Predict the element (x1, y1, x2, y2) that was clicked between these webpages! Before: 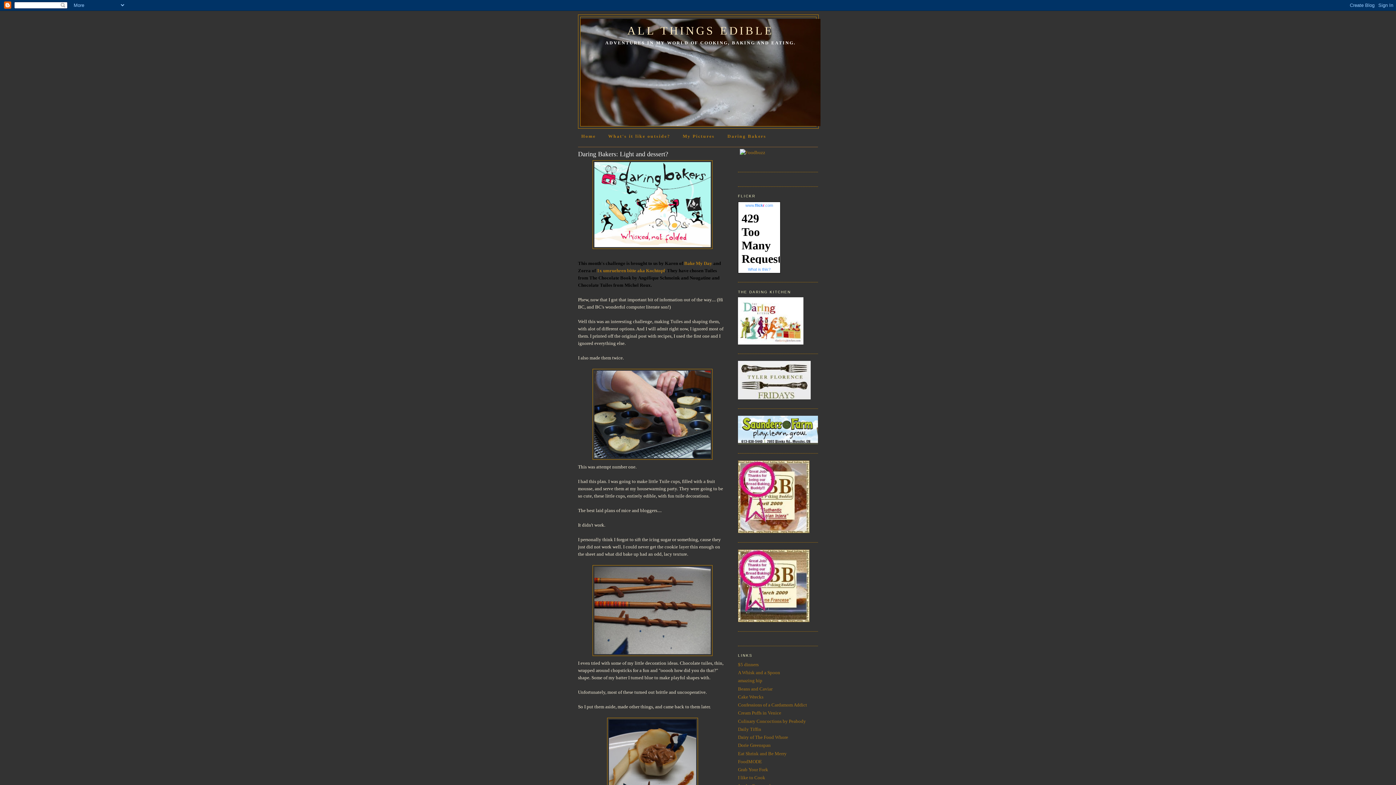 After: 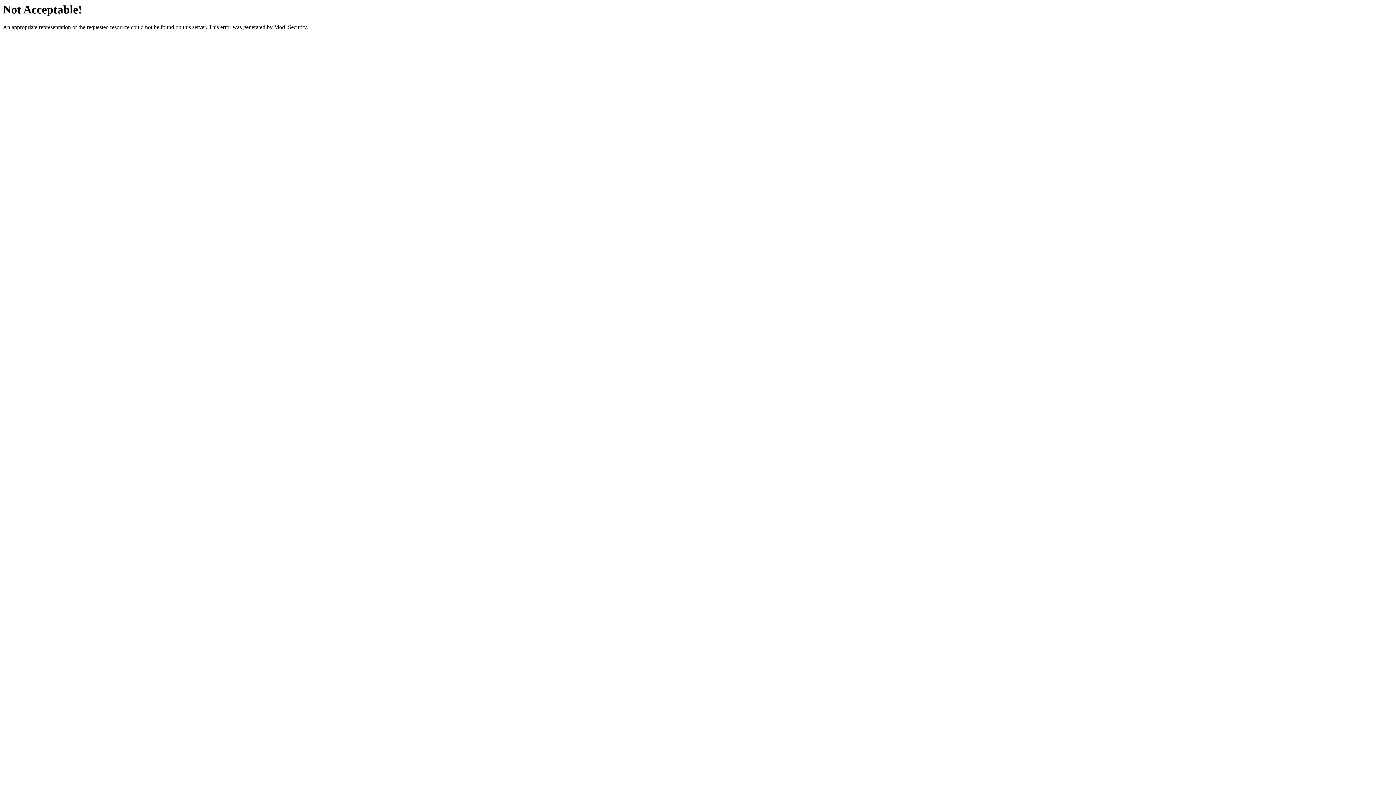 Action: bbox: (738, 440, 818, 445)